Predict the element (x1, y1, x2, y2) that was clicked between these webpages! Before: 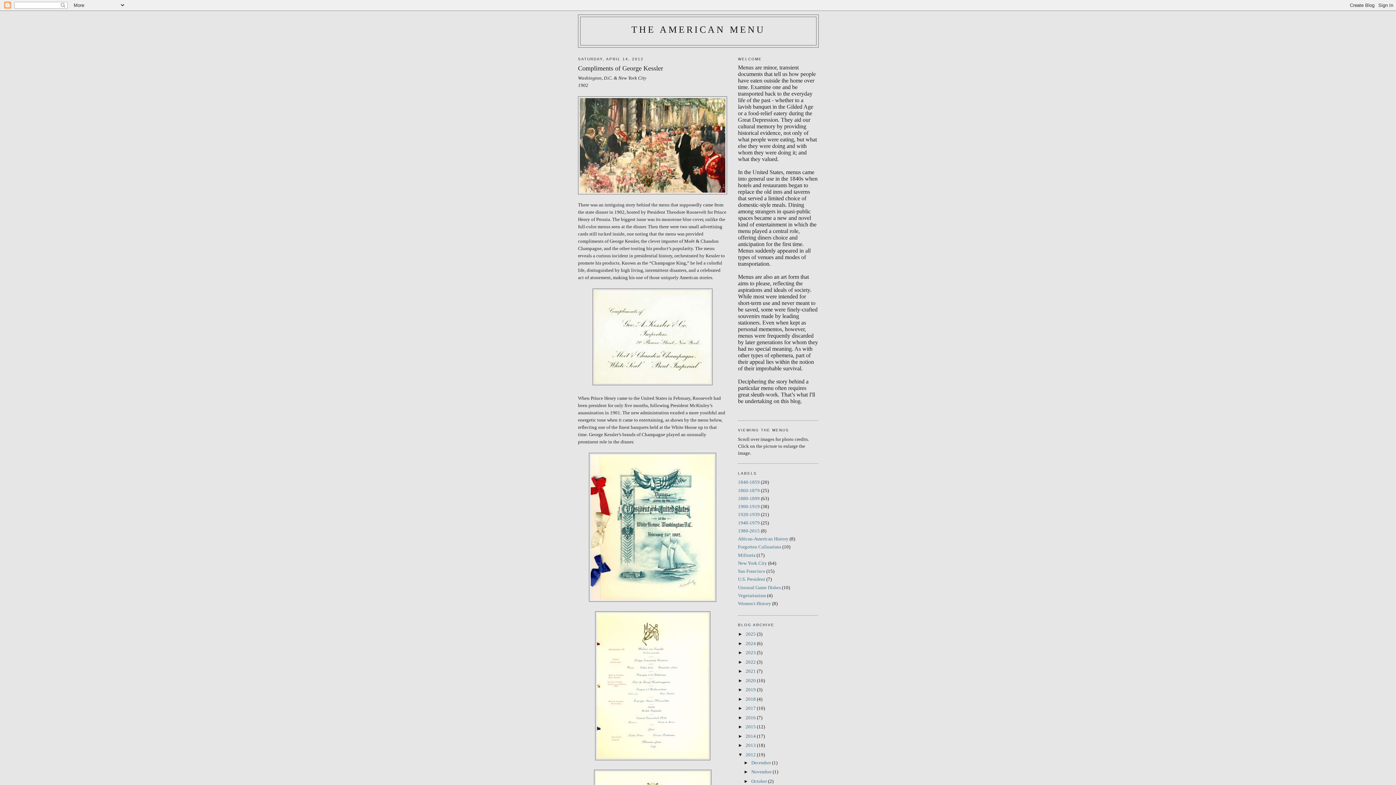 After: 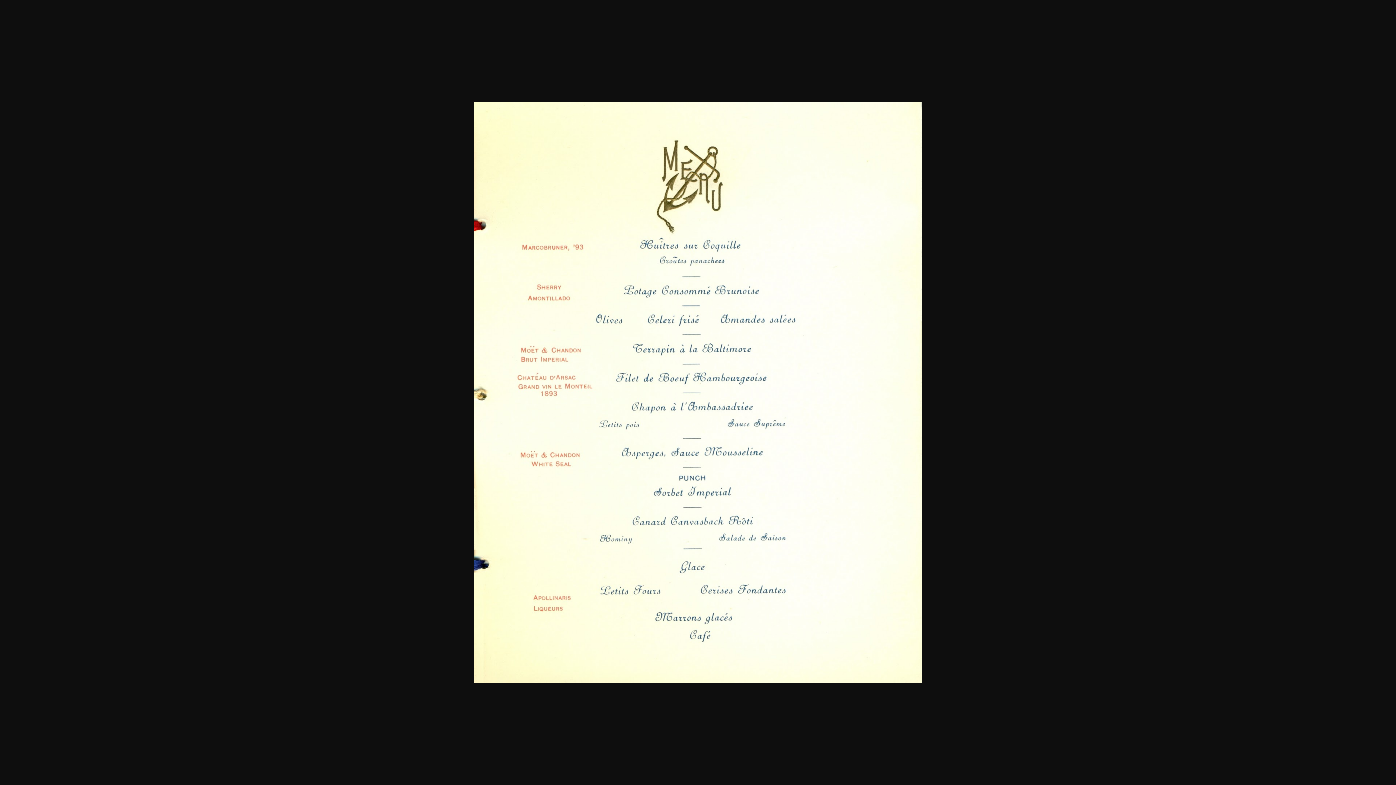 Action: bbox: (595, 756, 710, 761)